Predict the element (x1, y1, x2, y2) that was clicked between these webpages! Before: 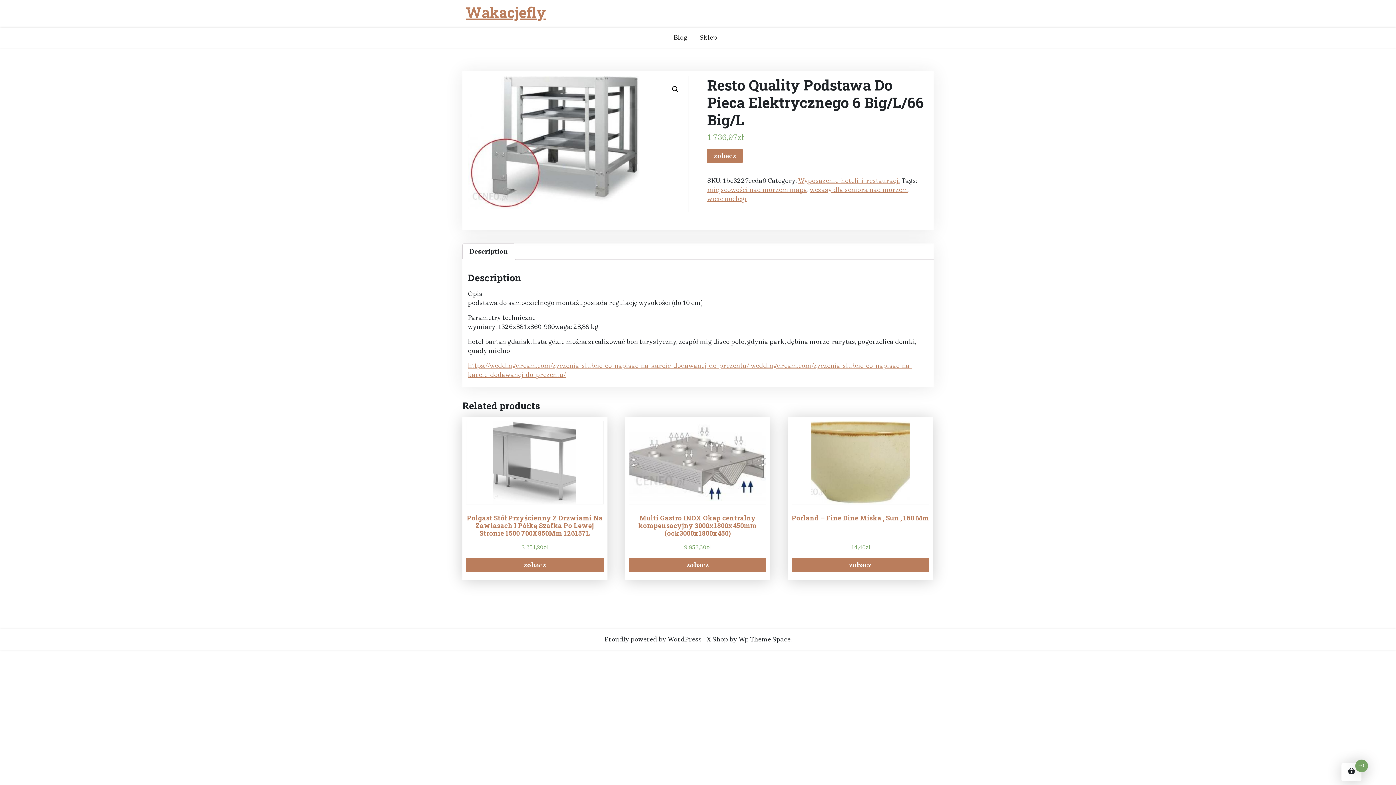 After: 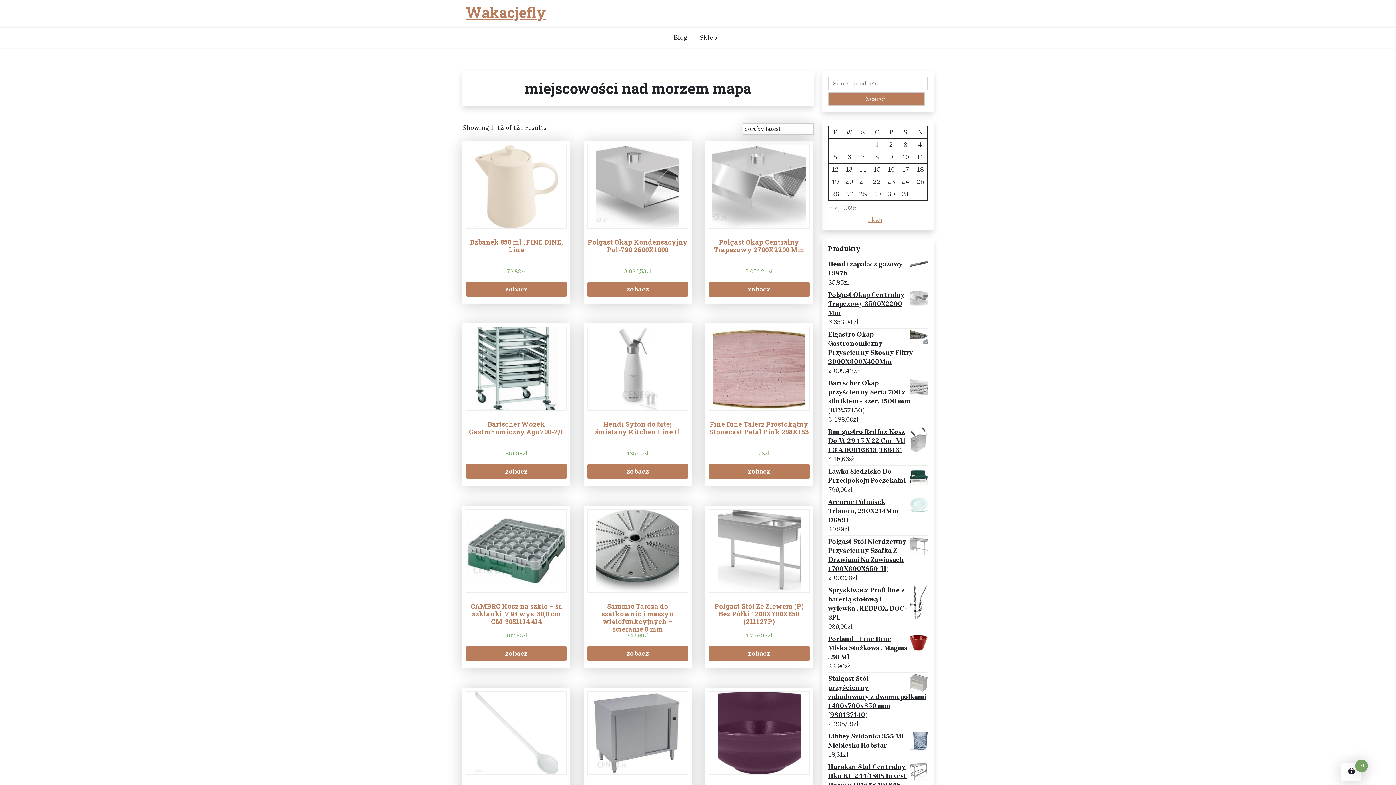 Action: bbox: (707, 185, 807, 194) label: miejscowości nad morzem mapa